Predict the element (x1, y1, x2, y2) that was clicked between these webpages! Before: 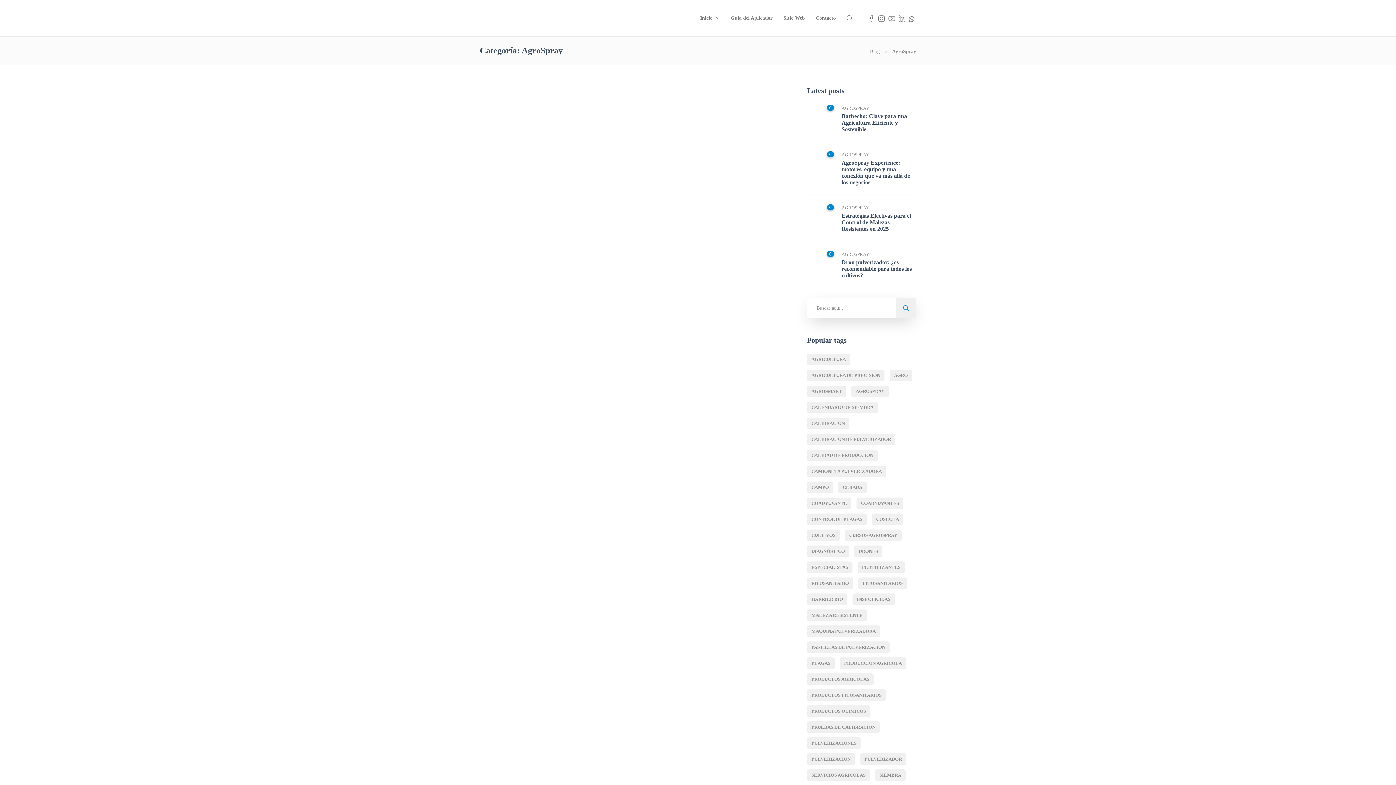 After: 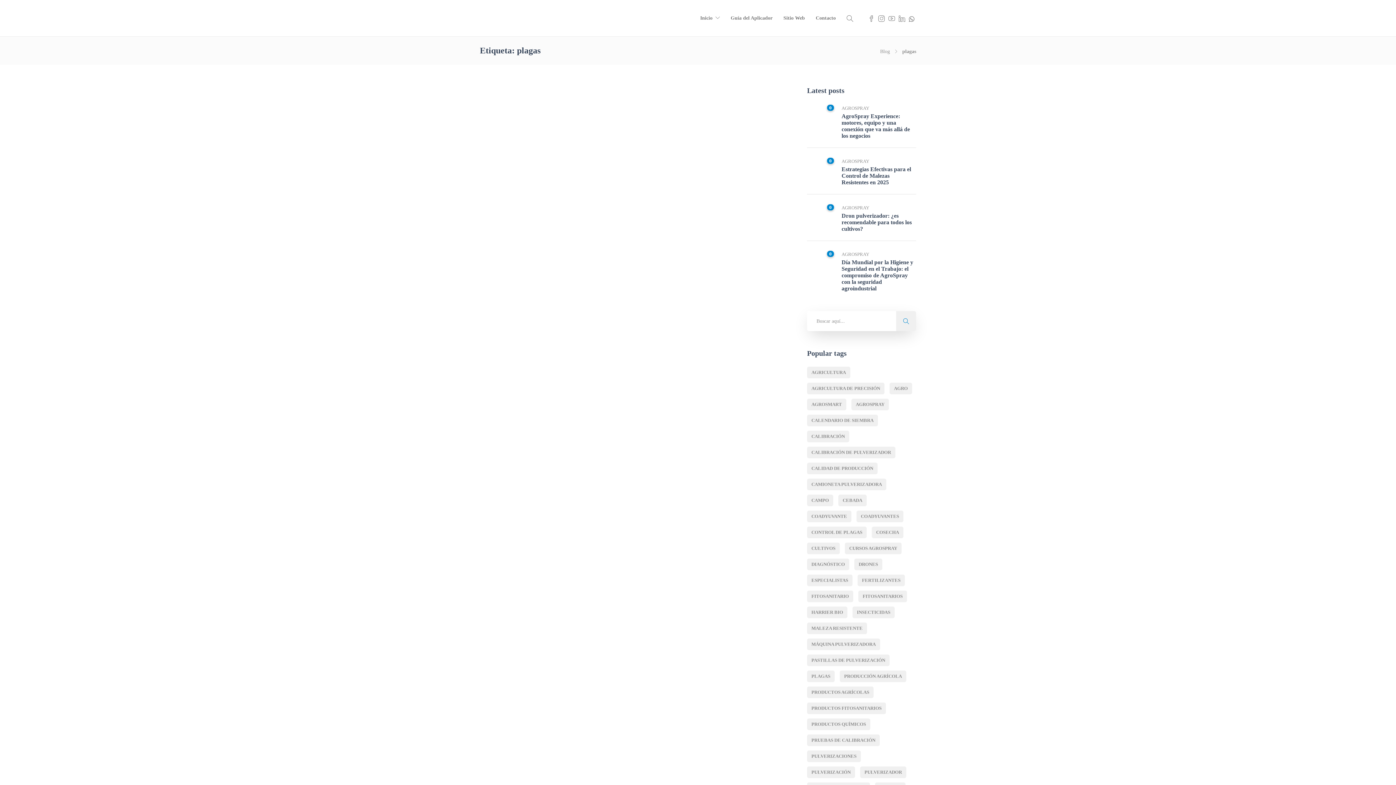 Action: label: plagas (5 elementos) bbox: (807, 657, 834, 669)